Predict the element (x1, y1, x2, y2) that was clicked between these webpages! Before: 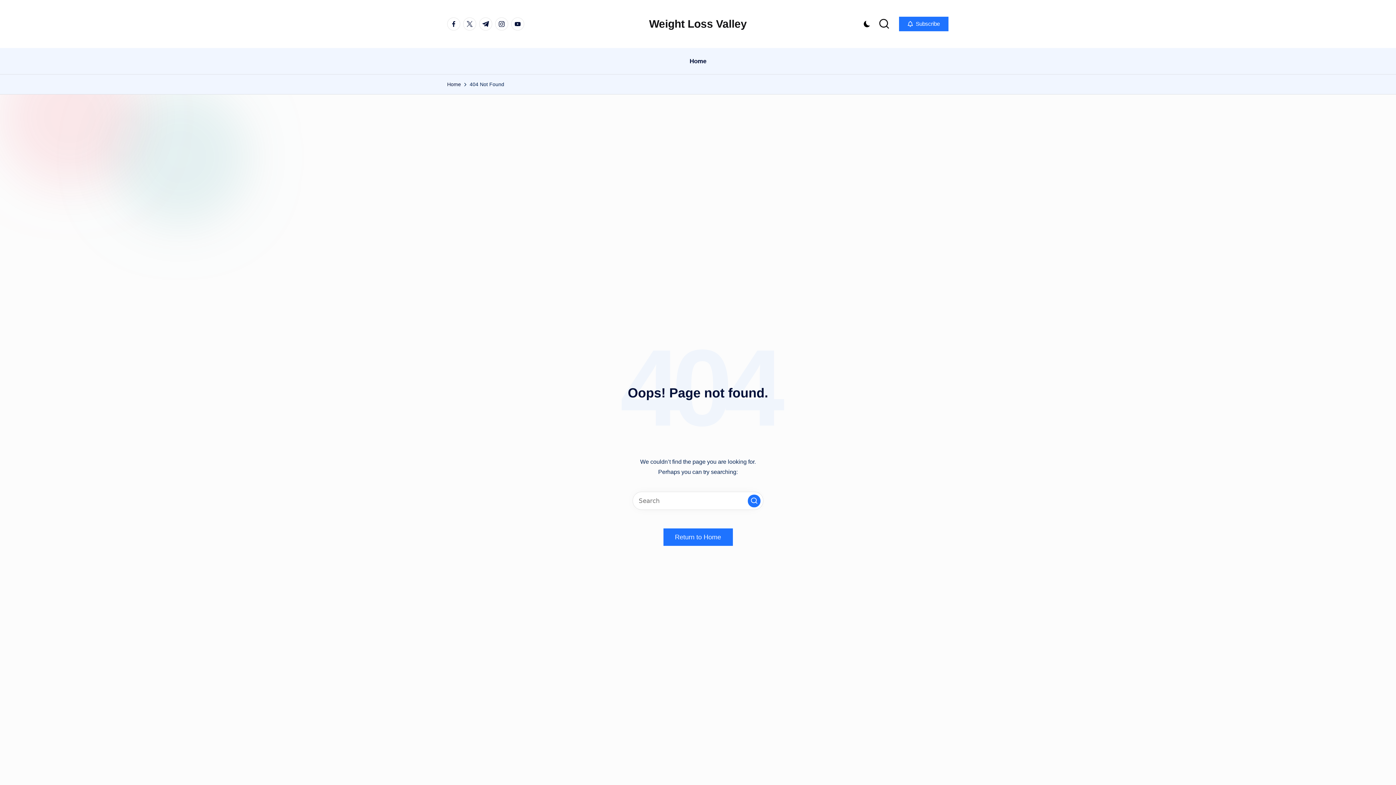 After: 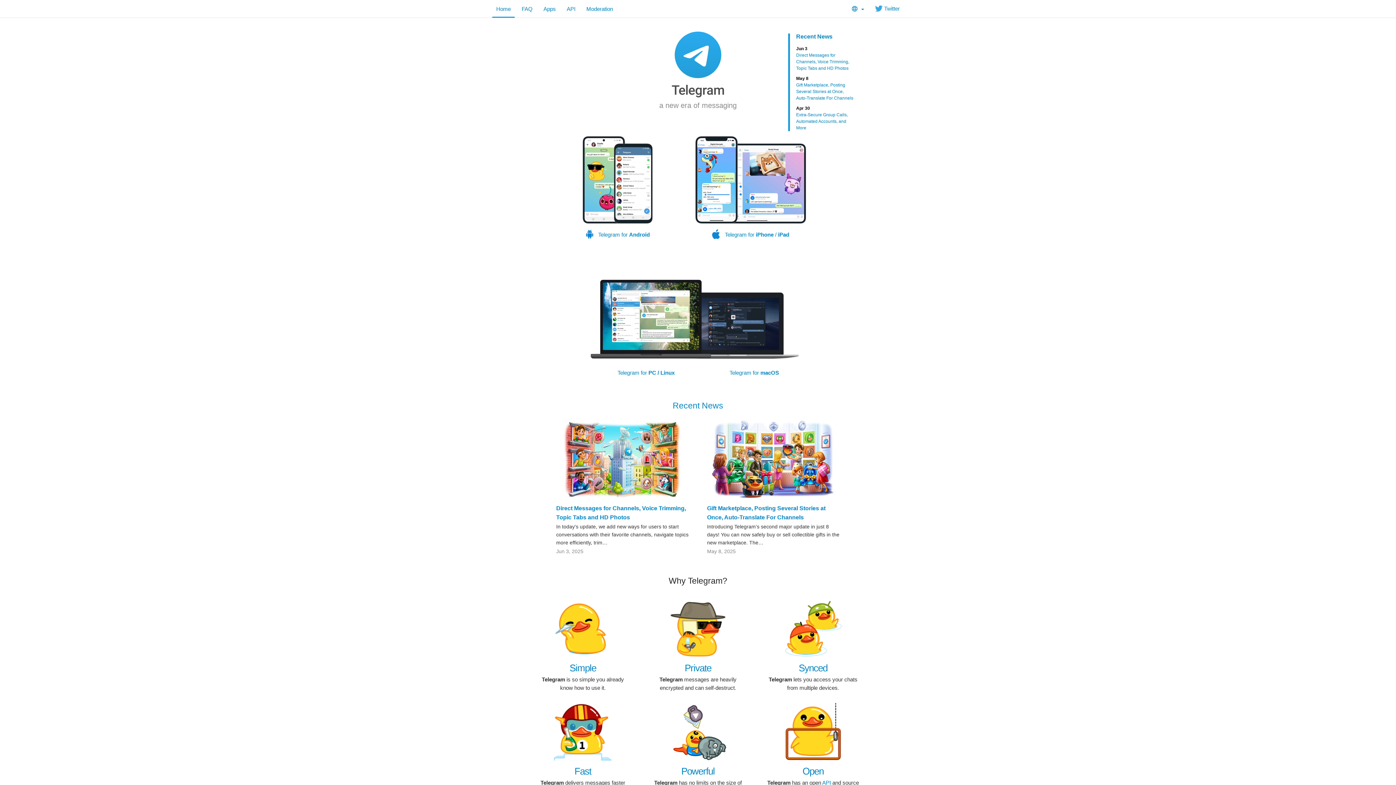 Action: bbox: (479, 17, 495, 30) label: t.me